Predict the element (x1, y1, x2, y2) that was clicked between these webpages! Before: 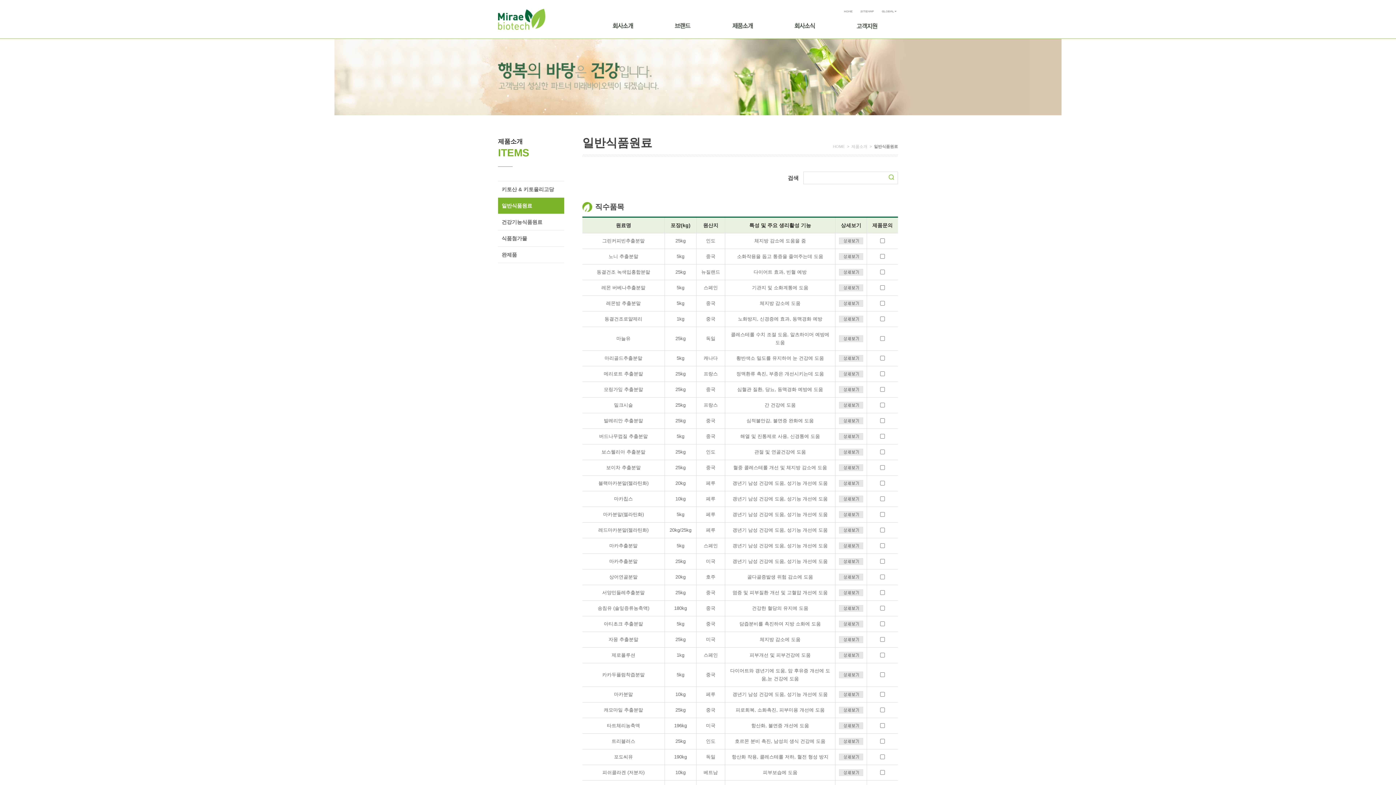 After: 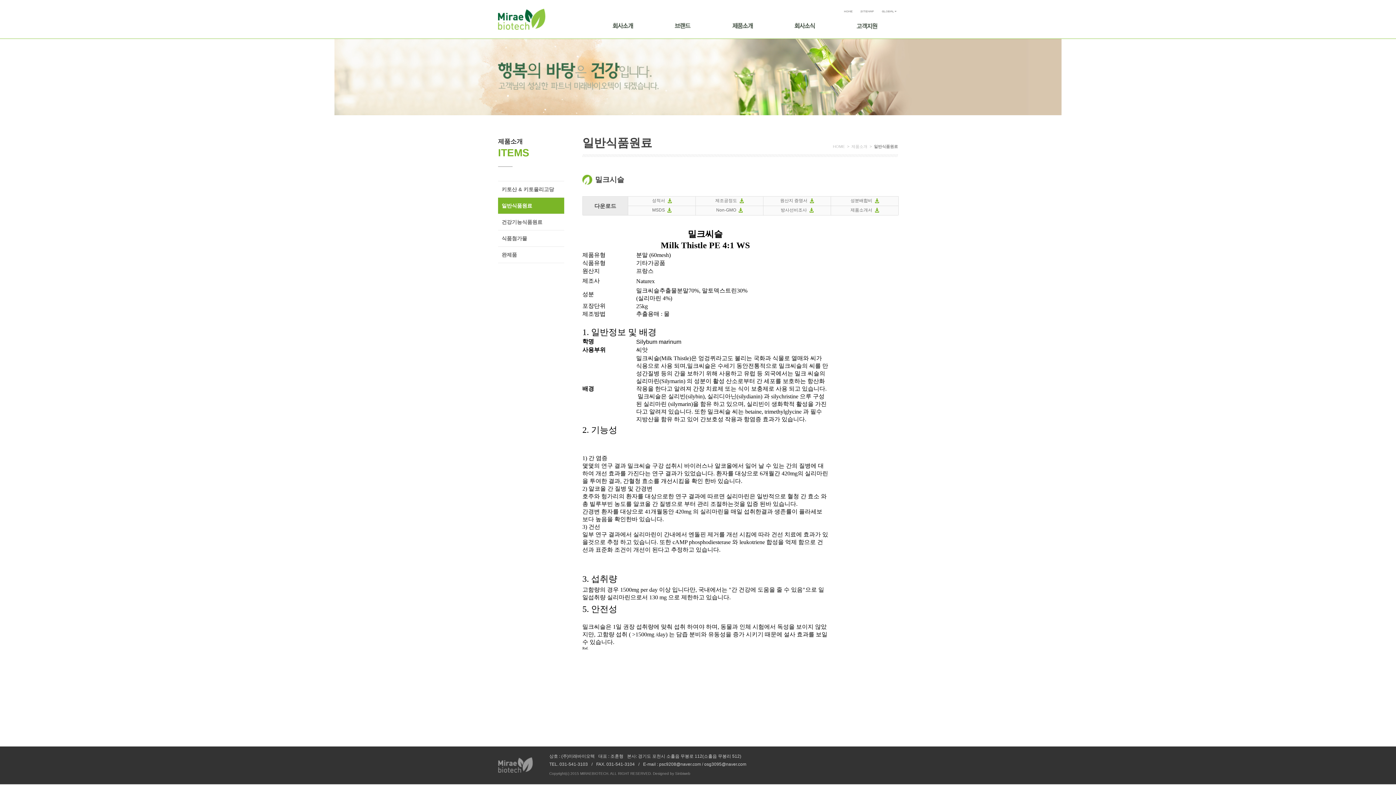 Action: bbox: (839, 402, 863, 407)